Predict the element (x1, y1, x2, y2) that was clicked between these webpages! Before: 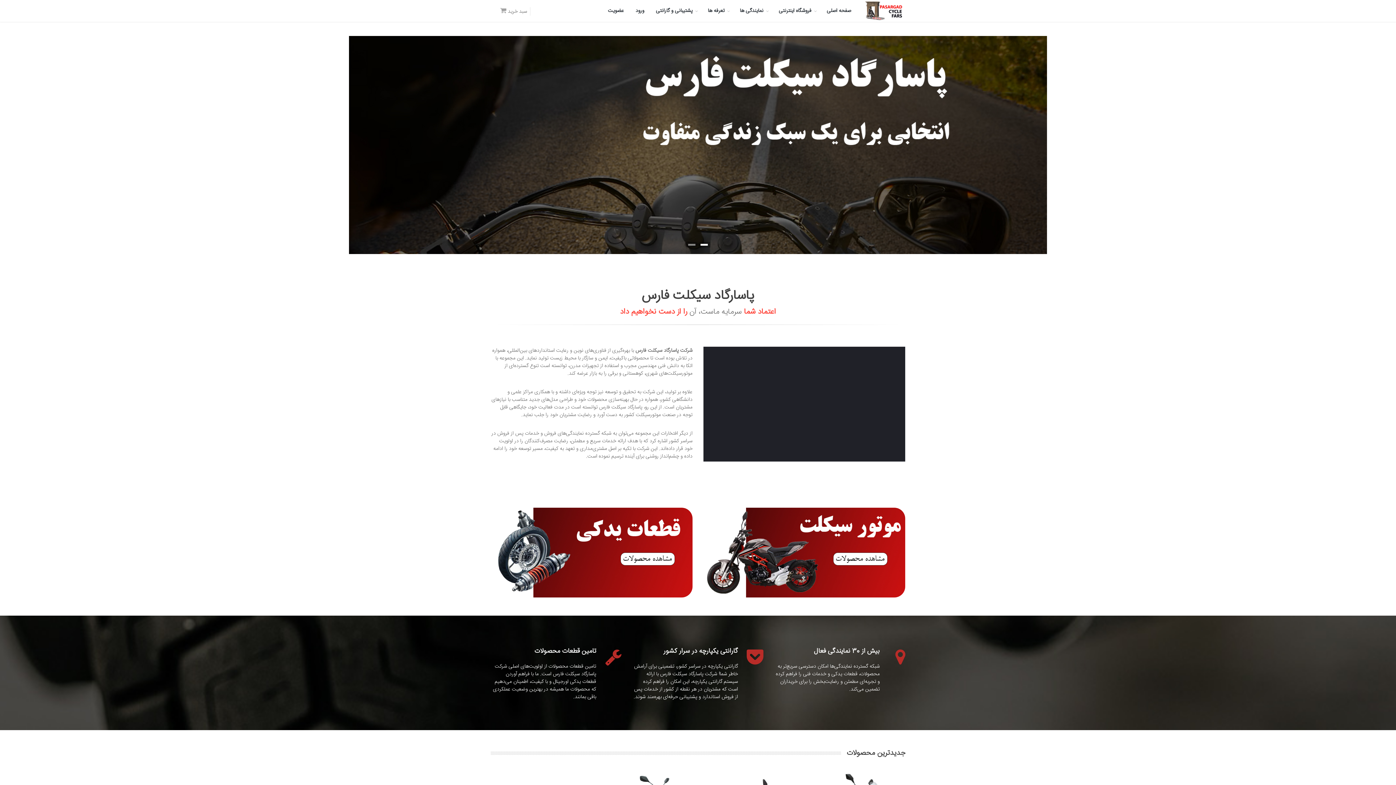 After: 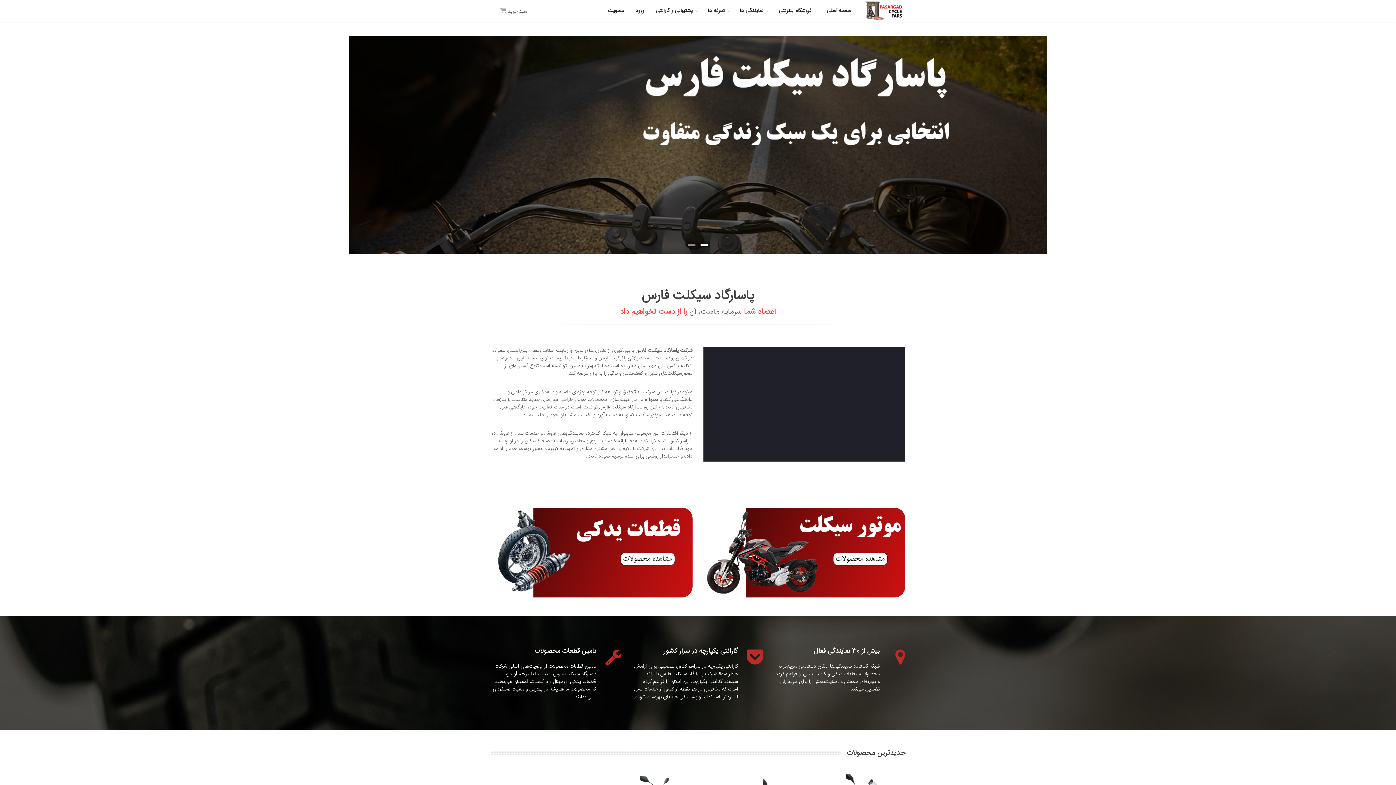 Action: bbox: (576, 775, 592, 790)